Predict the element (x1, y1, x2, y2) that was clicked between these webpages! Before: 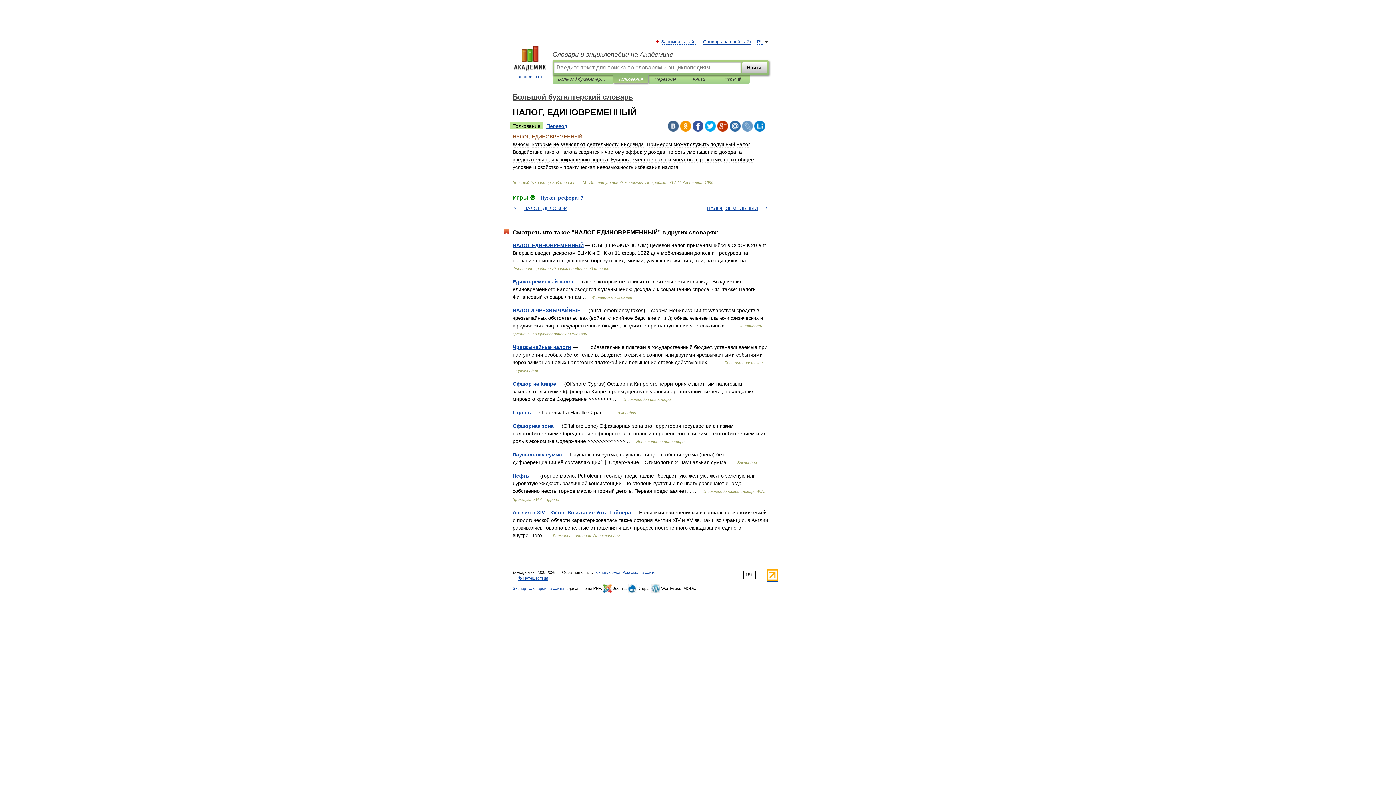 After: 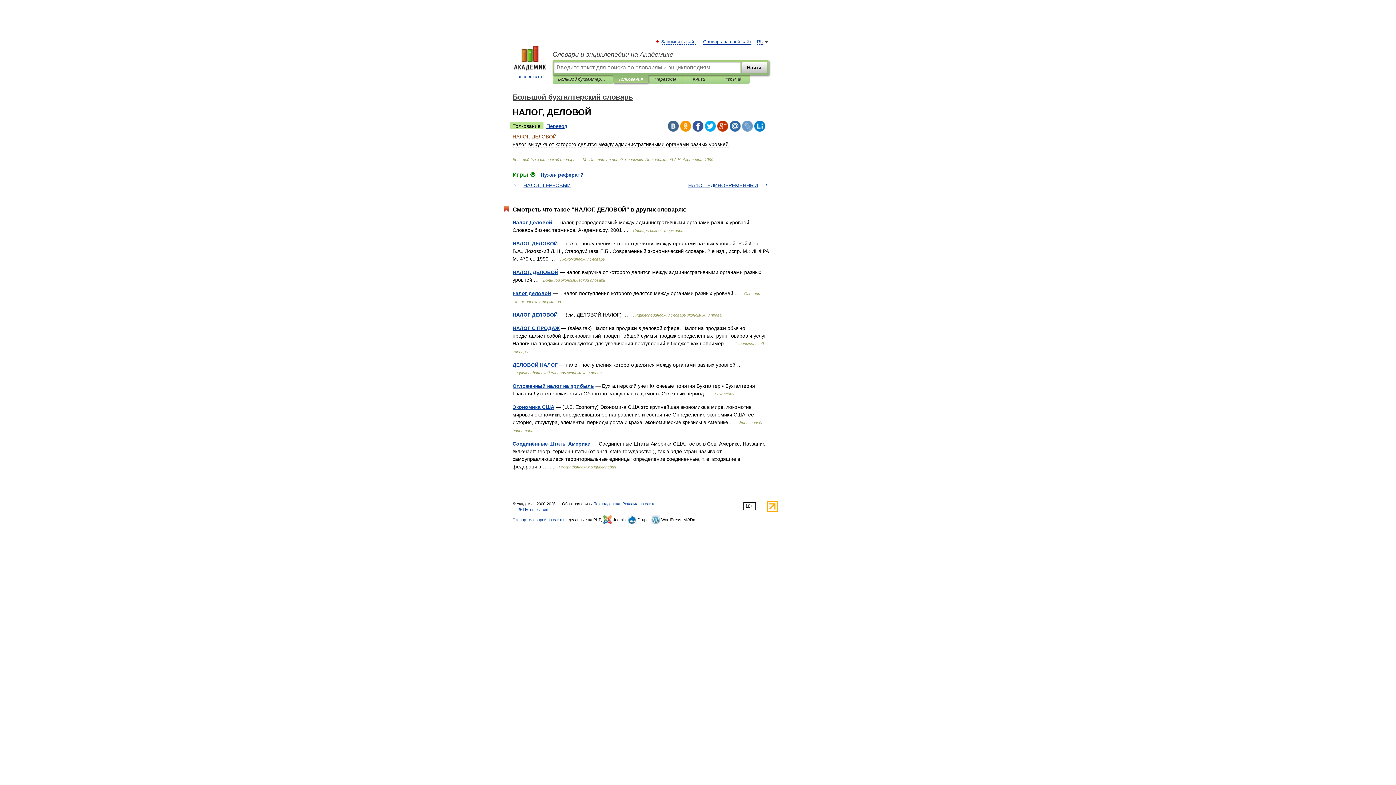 Action: bbox: (523, 205, 567, 211) label: НАЛОГ, ДЕЛОВОЙ